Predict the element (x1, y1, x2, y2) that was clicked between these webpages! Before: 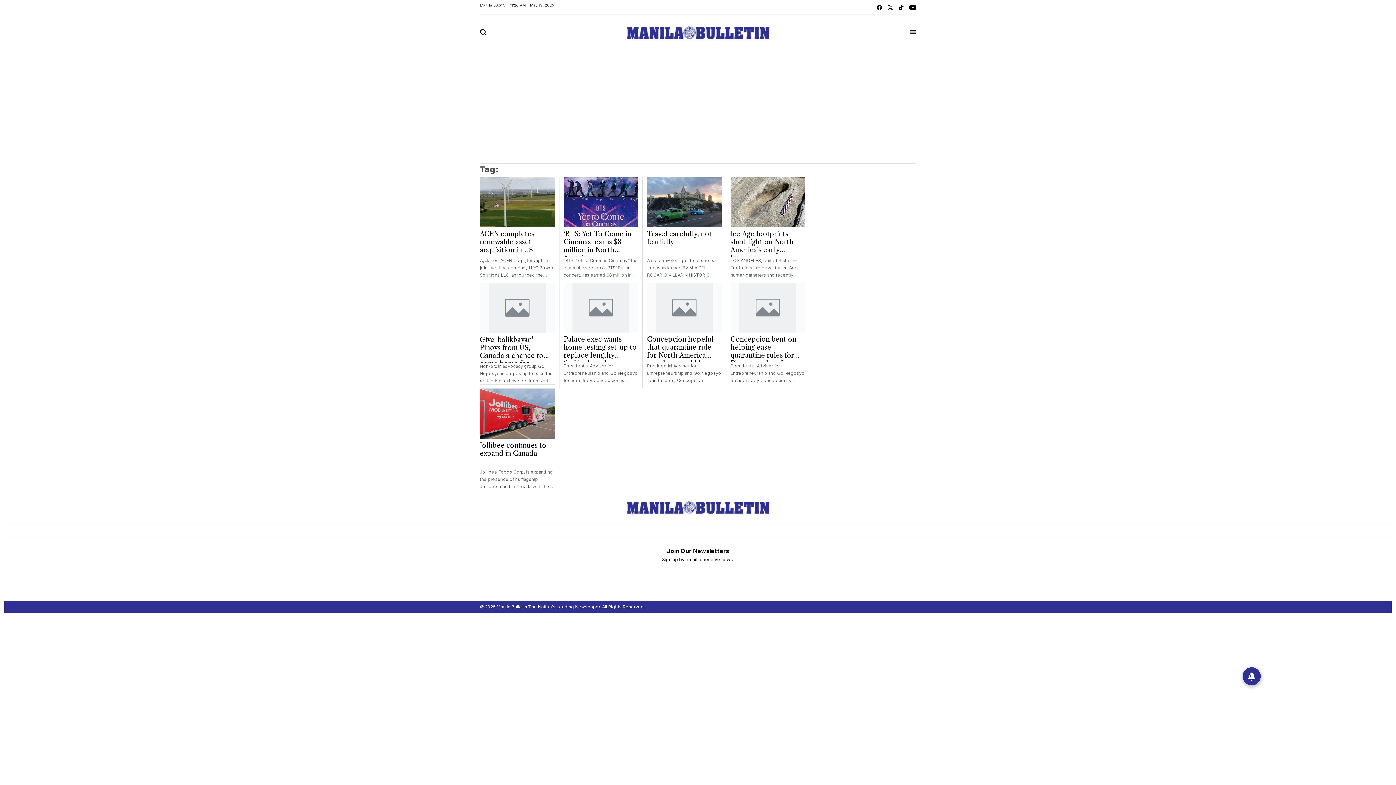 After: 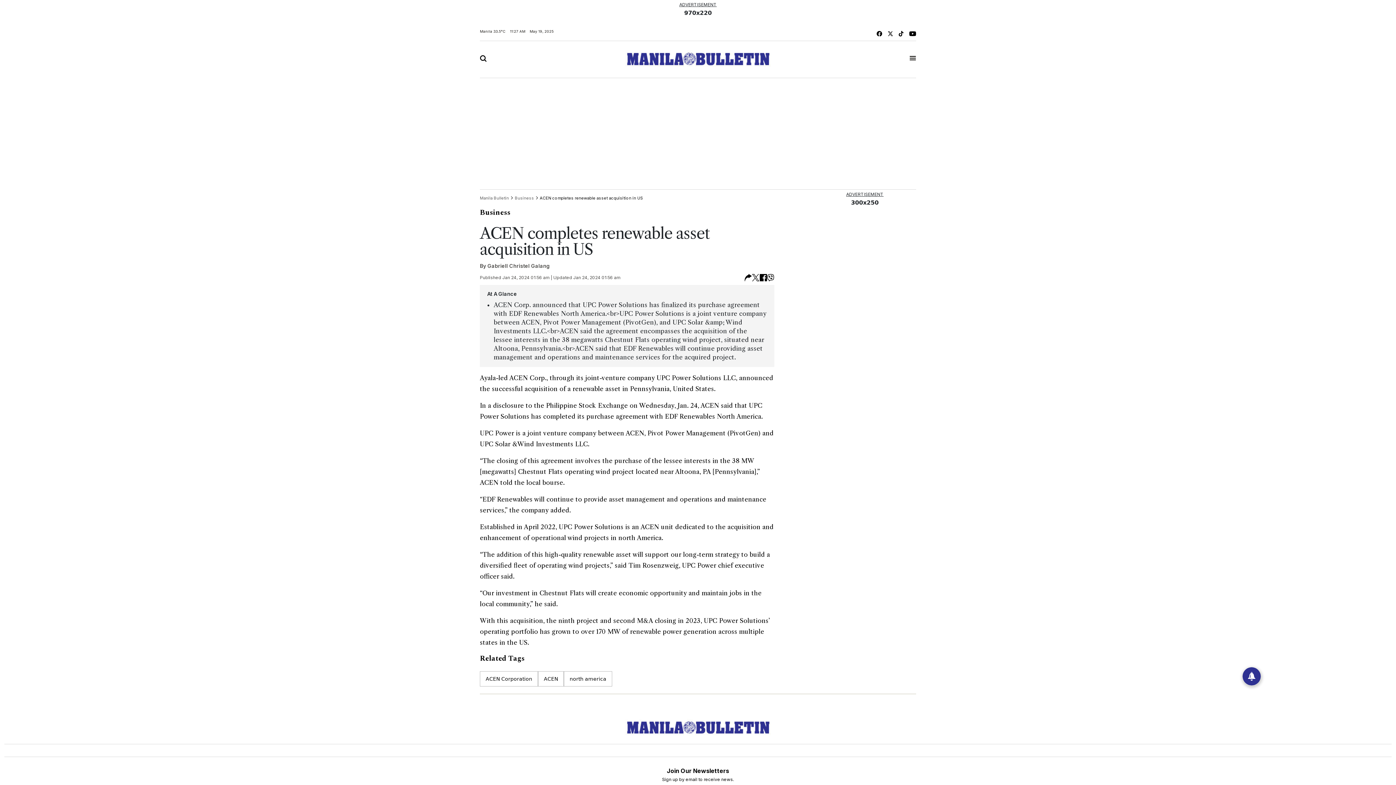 Action: label: ACEN completes renewable asset acquisition in US bbox: (480, 230, 554, 257)